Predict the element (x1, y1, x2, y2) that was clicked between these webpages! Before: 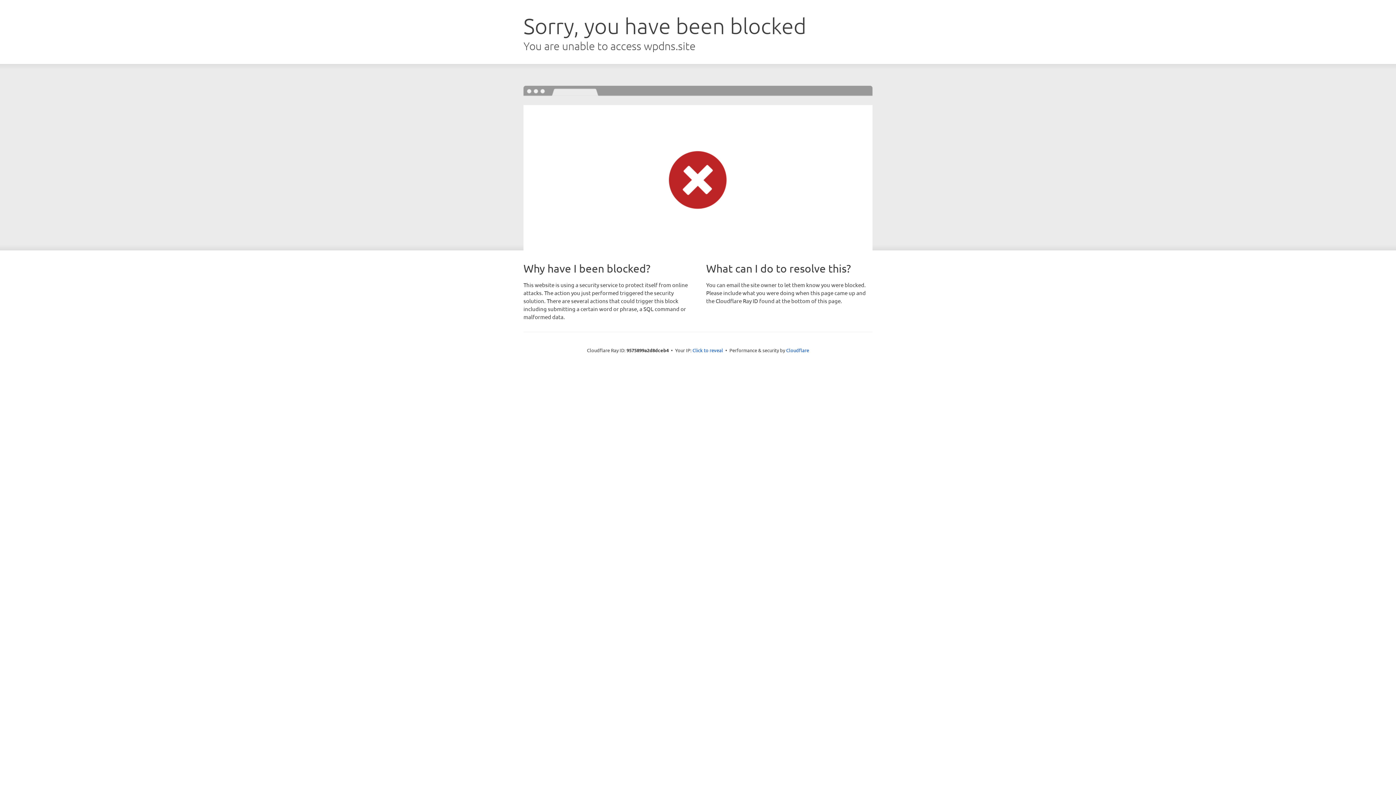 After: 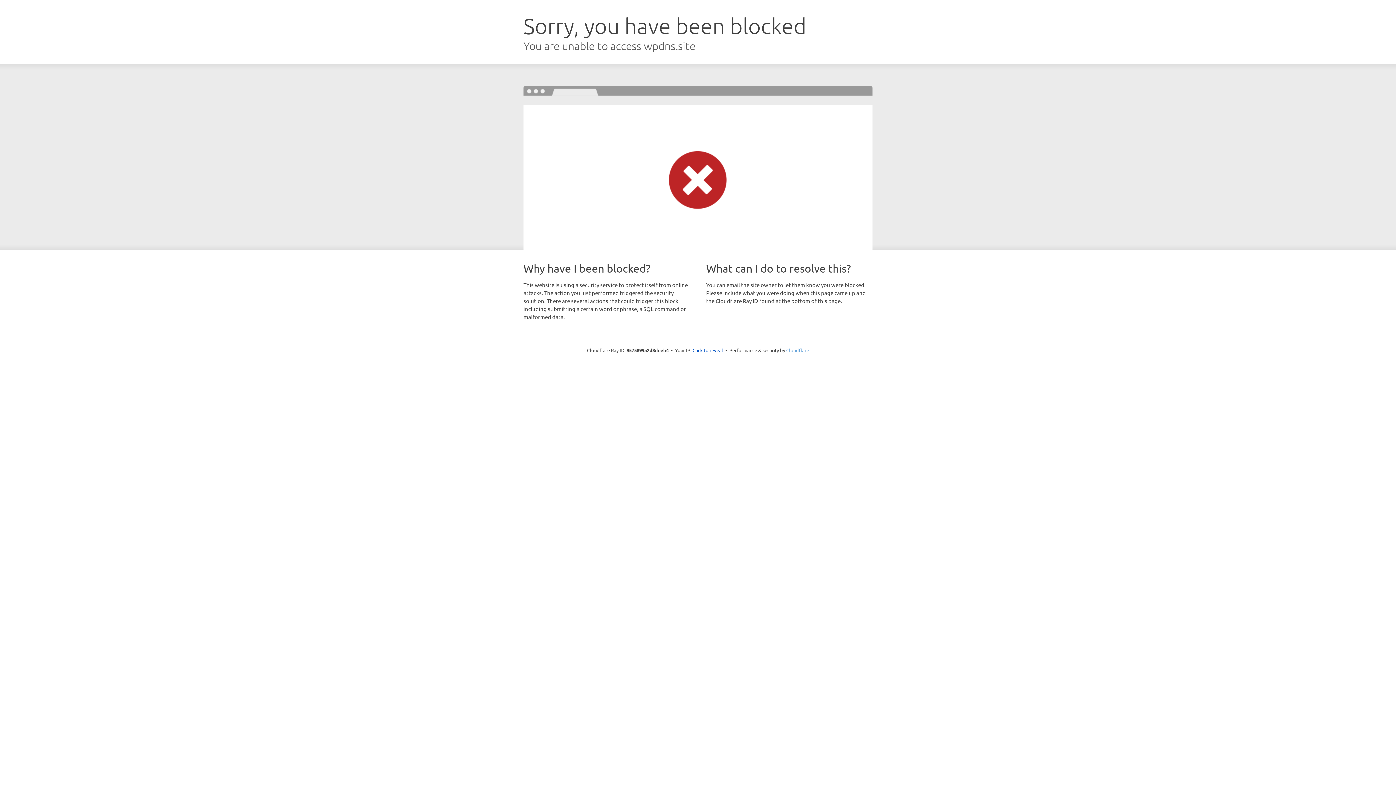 Action: label: Cloudflare bbox: (786, 347, 809, 353)